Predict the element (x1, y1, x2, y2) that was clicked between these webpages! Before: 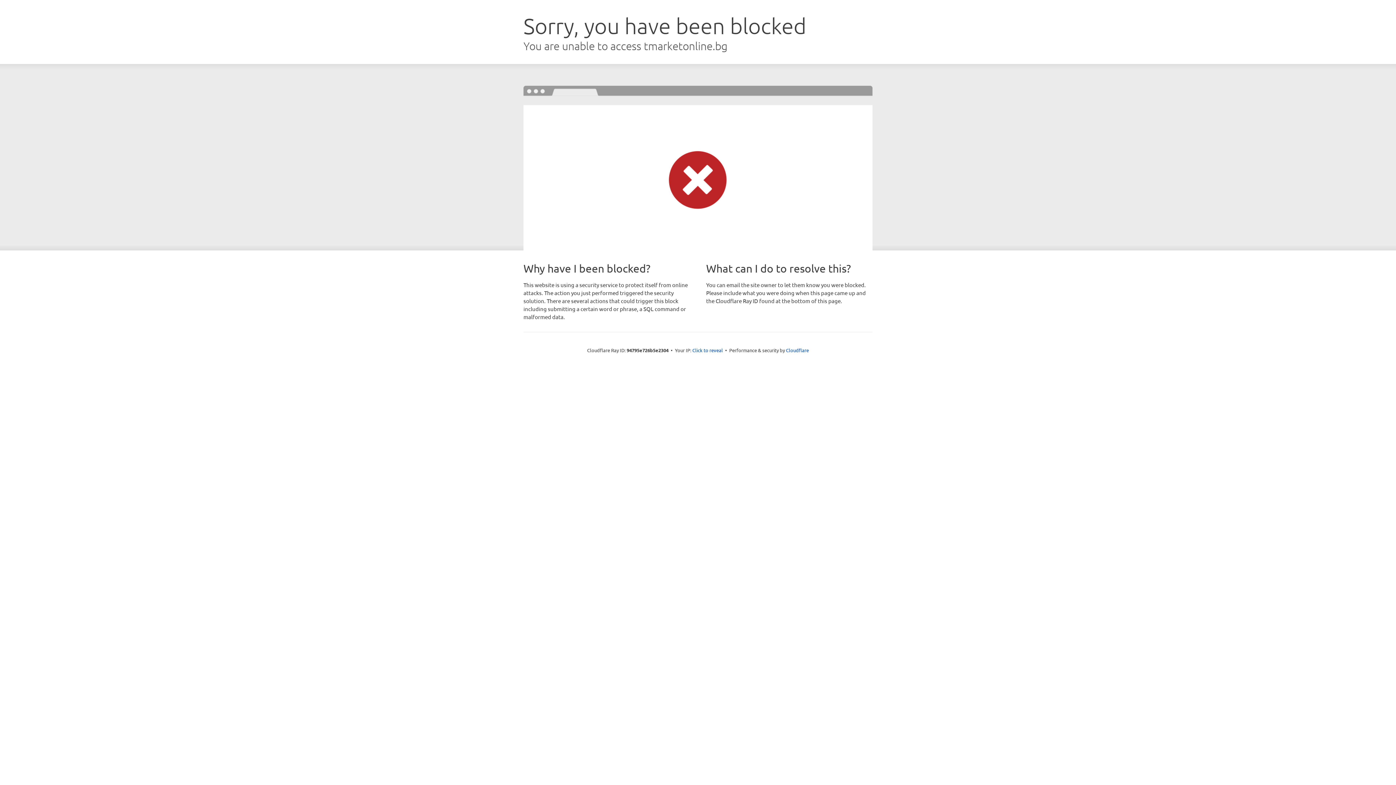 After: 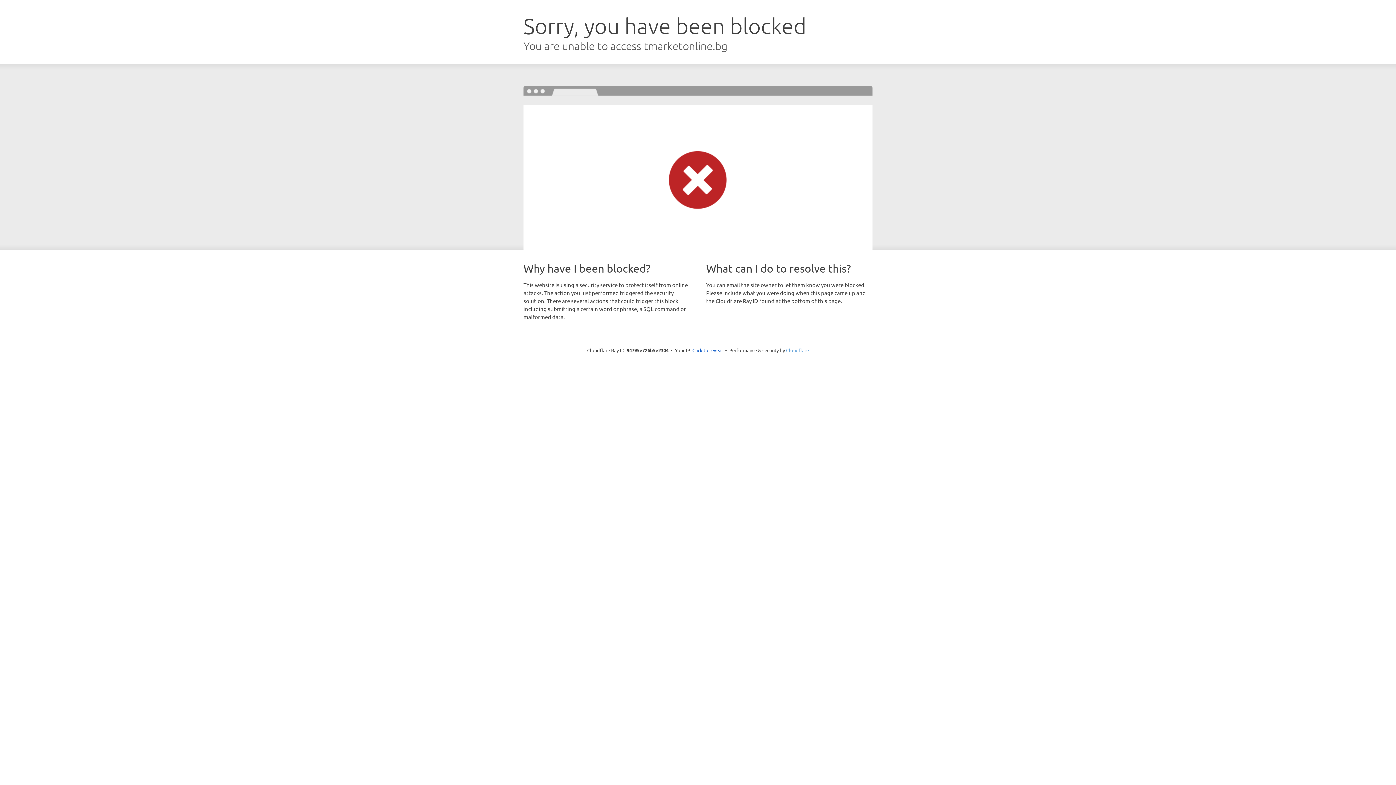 Action: bbox: (786, 347, 809, 353) label: Cloudflare